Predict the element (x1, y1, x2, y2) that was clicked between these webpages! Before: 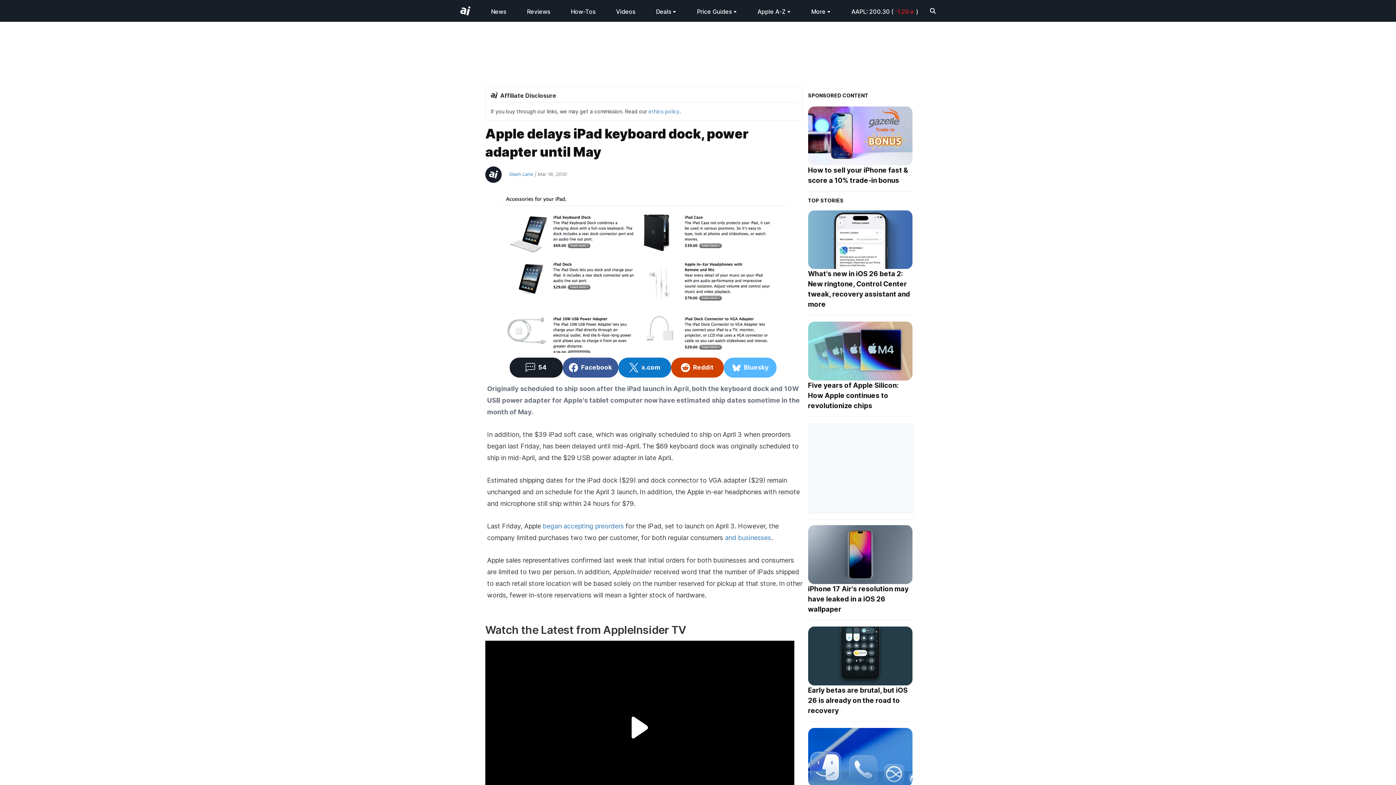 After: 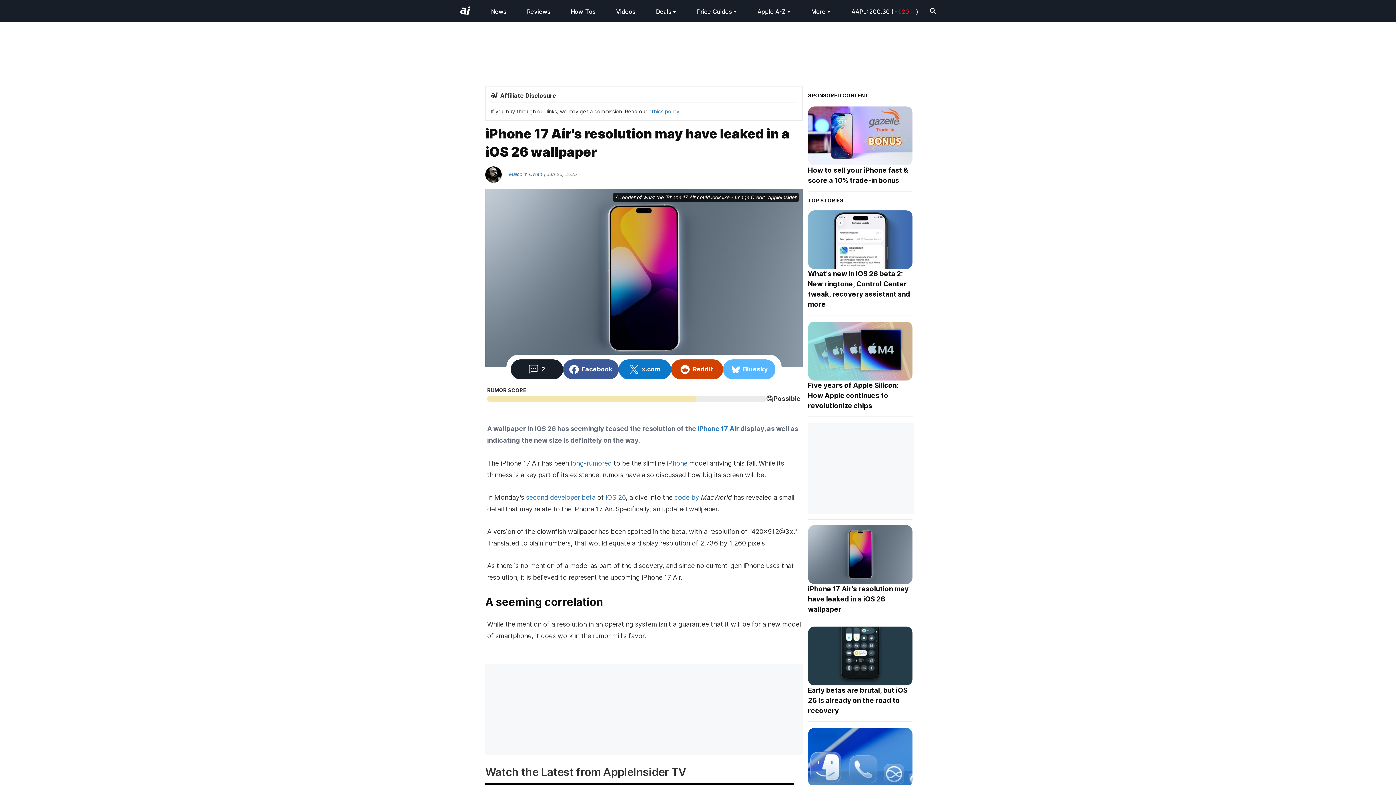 Action: bbox: (808, 584, 912, 620) label: iPhone 17 Air's resolution may have leaked in a iOS 26 wallpaper